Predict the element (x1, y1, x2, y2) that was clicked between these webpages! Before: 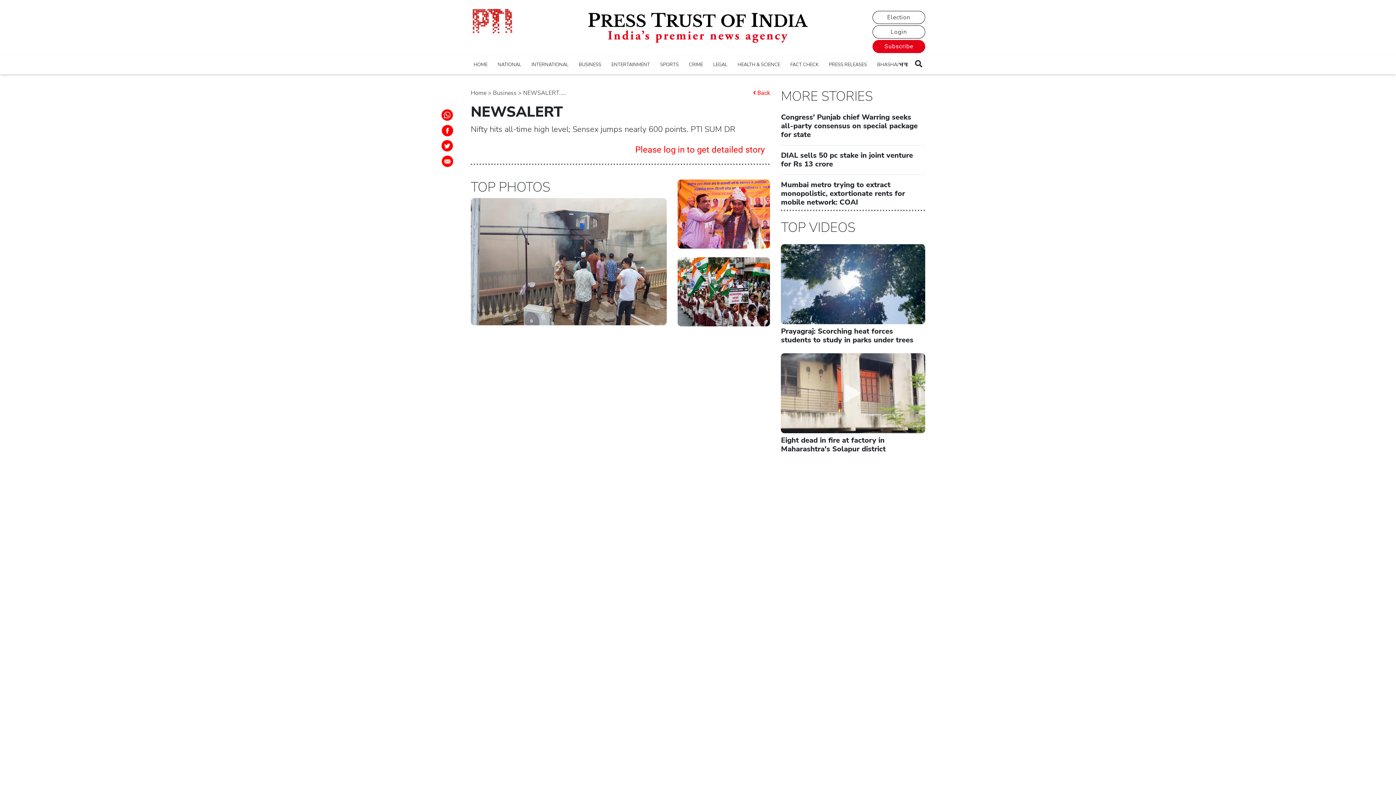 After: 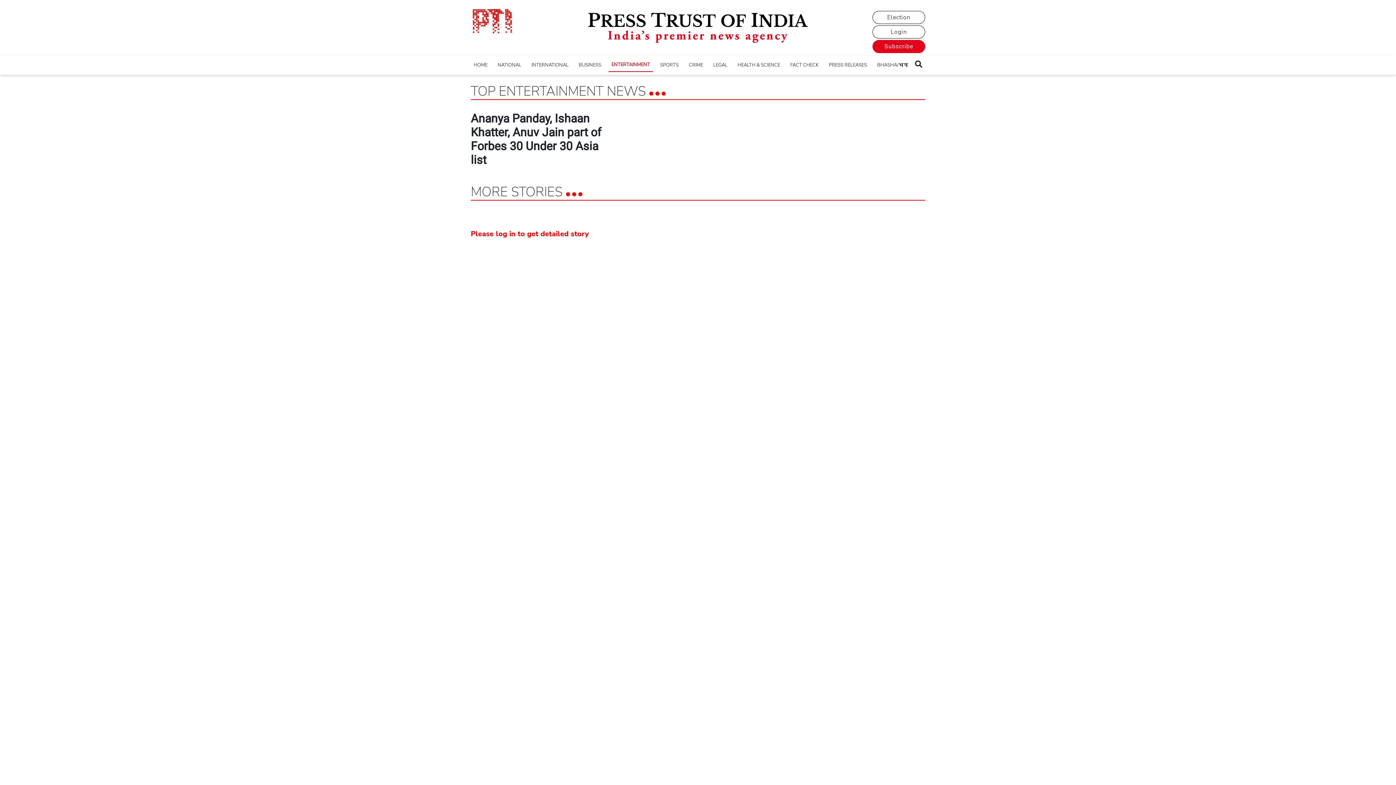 Action: bbox: (608, 58, 653, 71) label: ENTERTAINMENT